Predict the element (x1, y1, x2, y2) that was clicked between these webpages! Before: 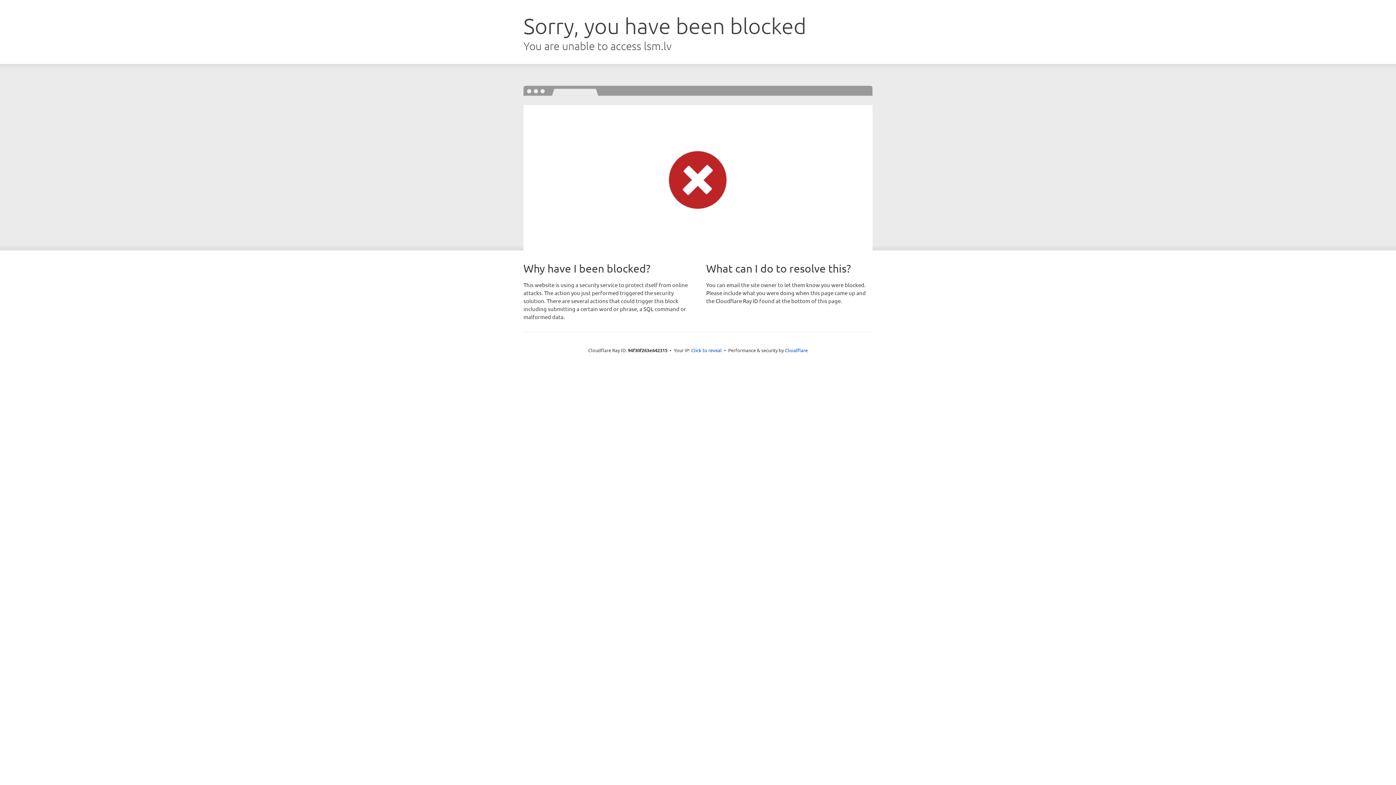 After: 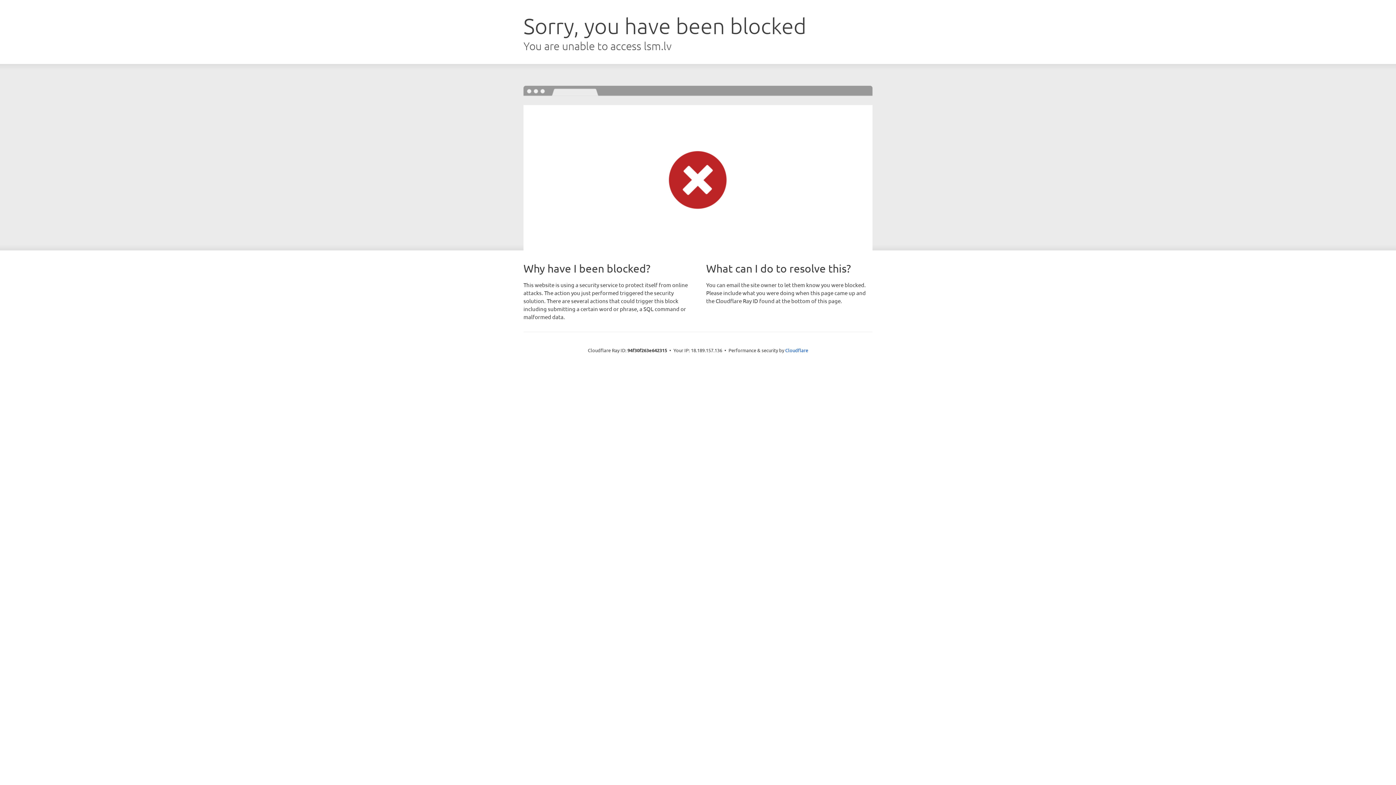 Action: bbox: (691, 346, 722, 353) label: Click to reveal